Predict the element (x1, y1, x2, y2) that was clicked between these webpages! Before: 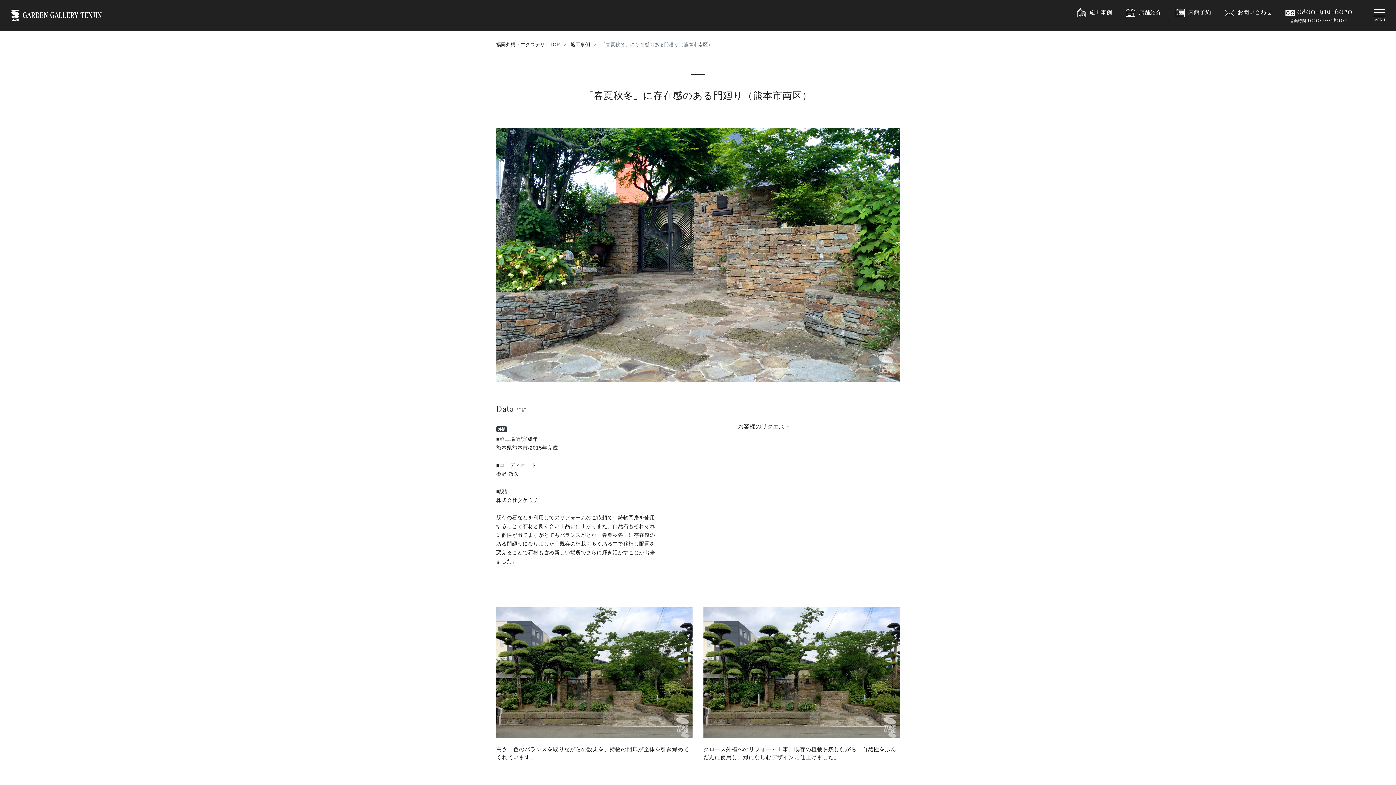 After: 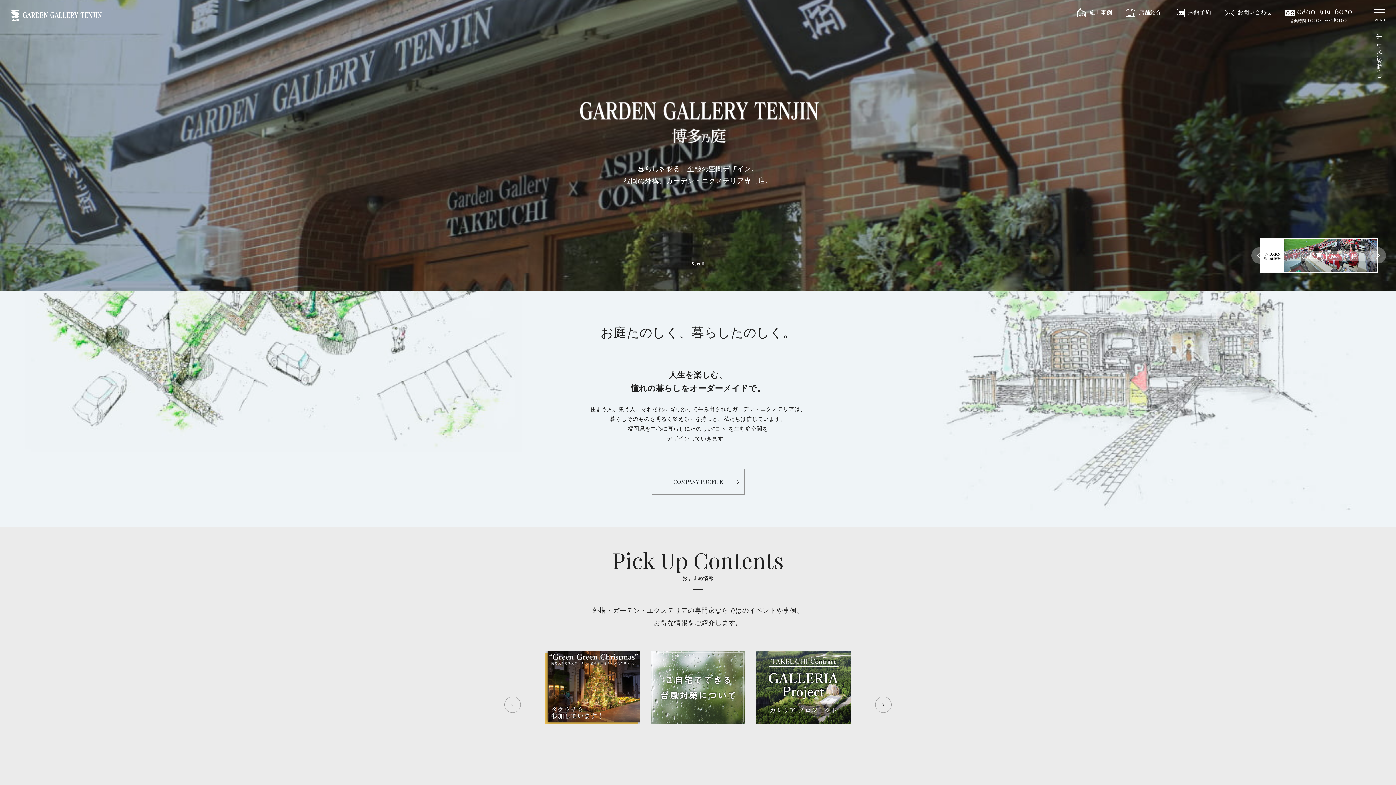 Action: bbox: (496, 41, 560, 47) label: 福岡外構・エクステリアTOP